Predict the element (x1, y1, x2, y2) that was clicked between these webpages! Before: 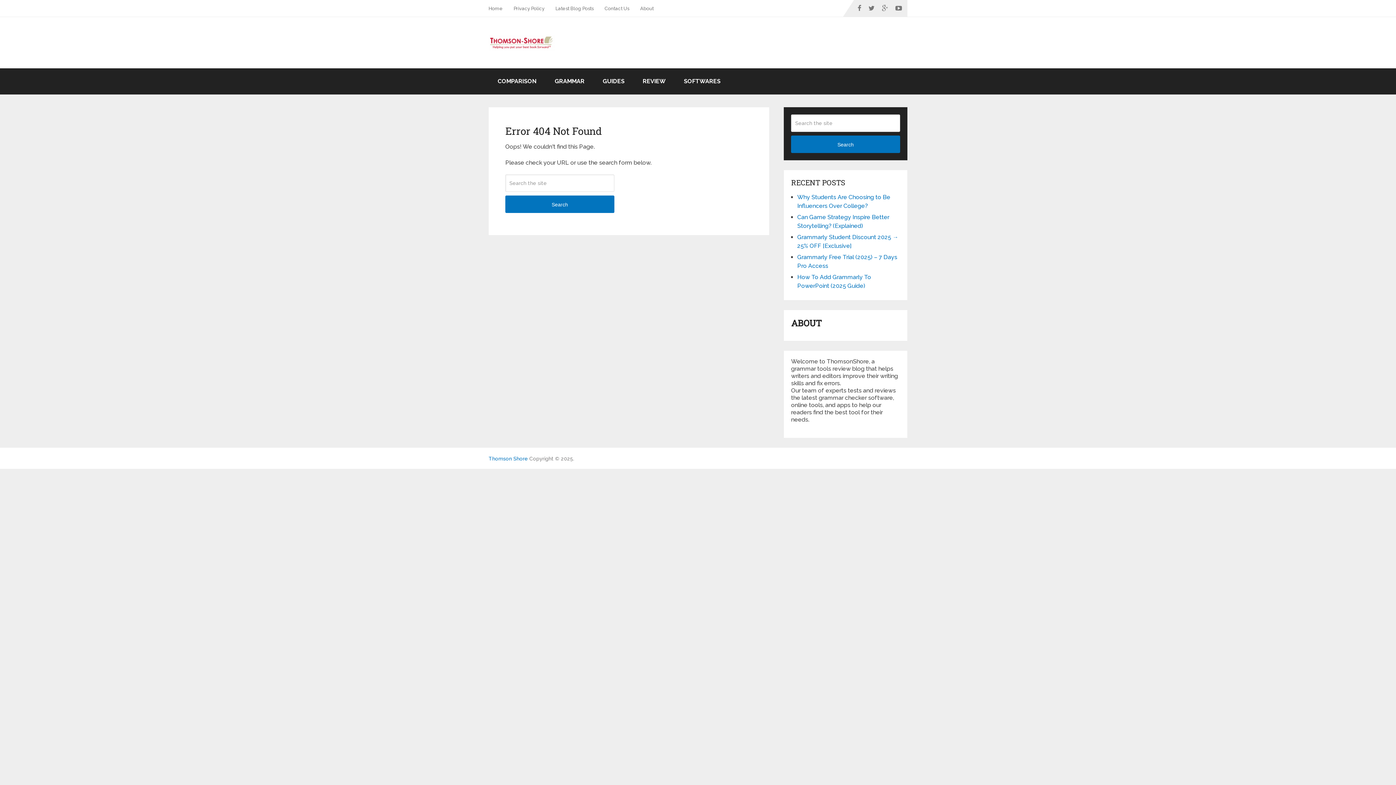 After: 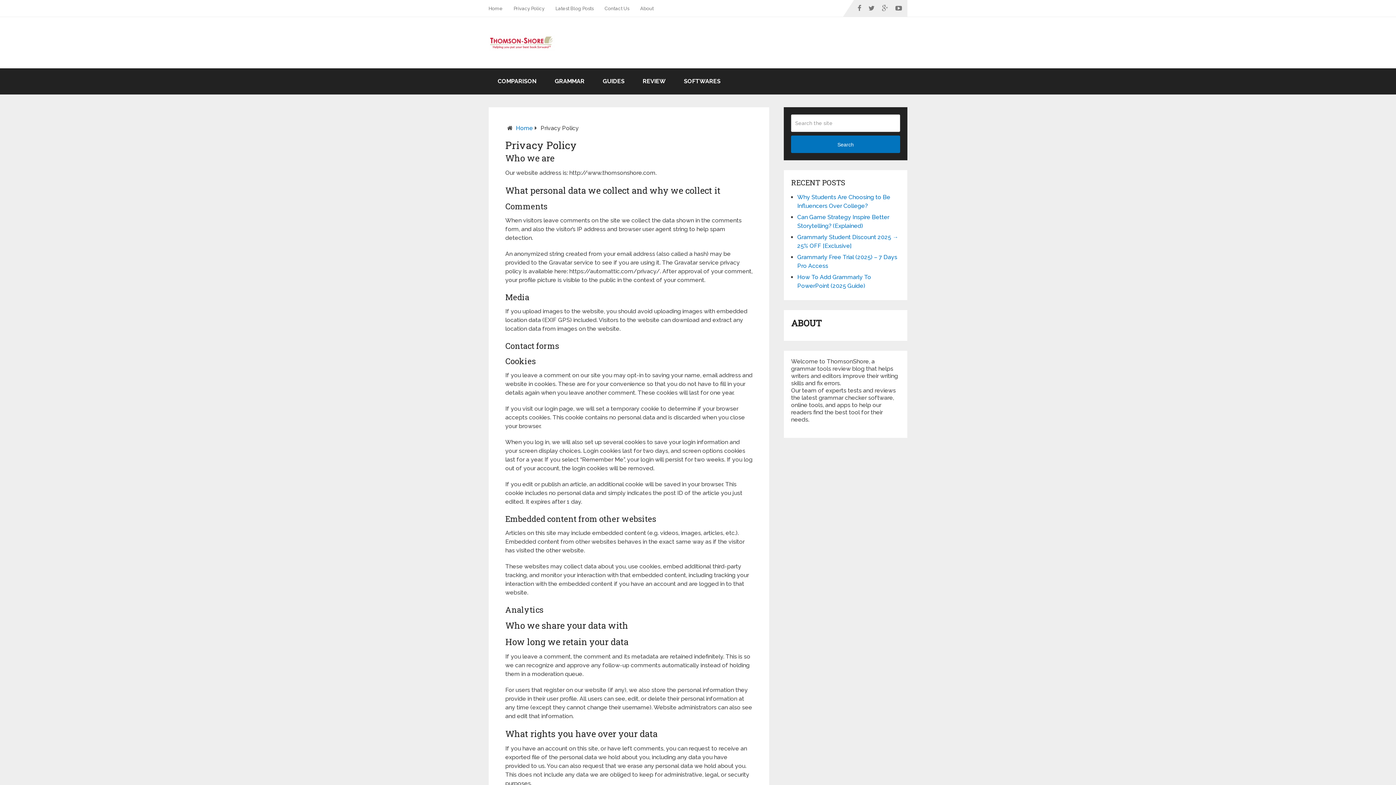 Action: label: Privacy Policy bbox: (508, 0, 550, 16)